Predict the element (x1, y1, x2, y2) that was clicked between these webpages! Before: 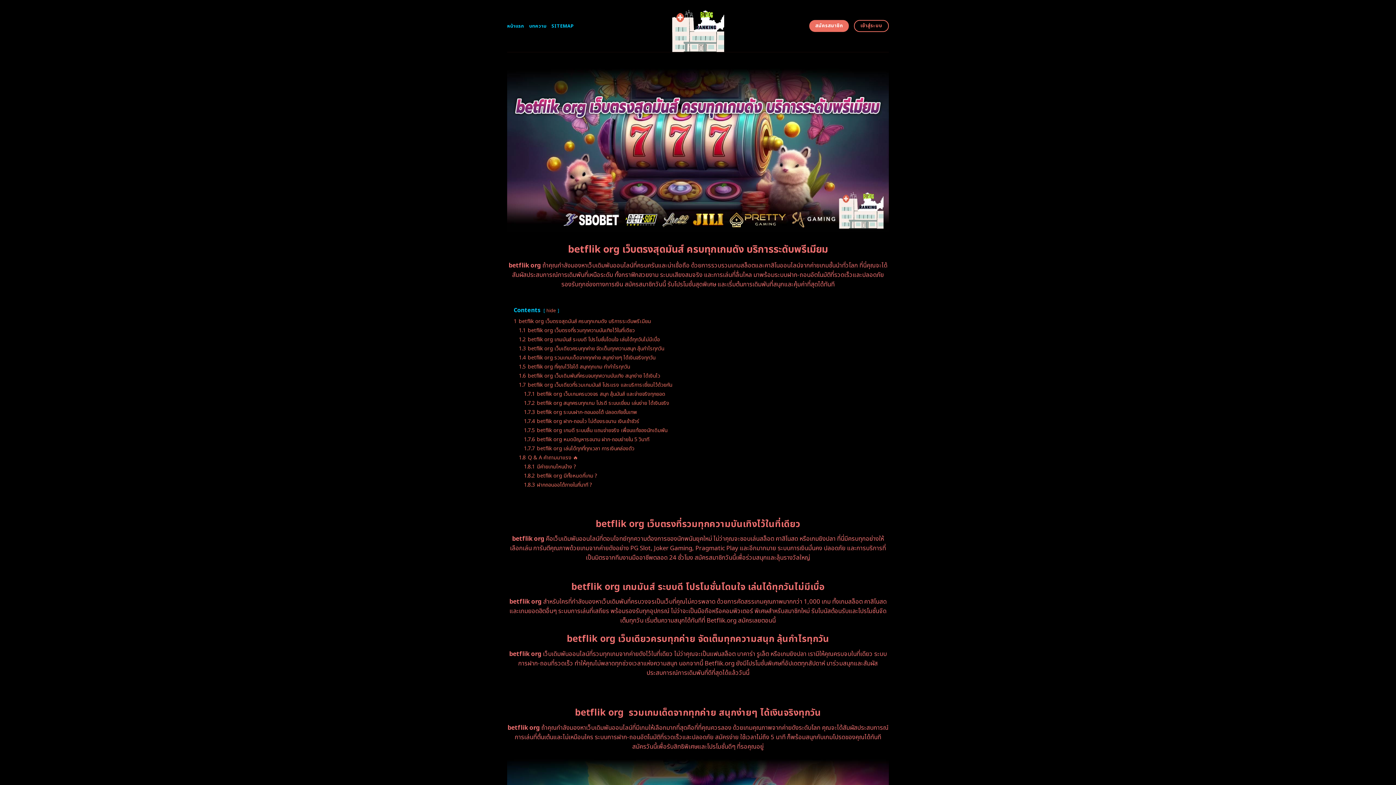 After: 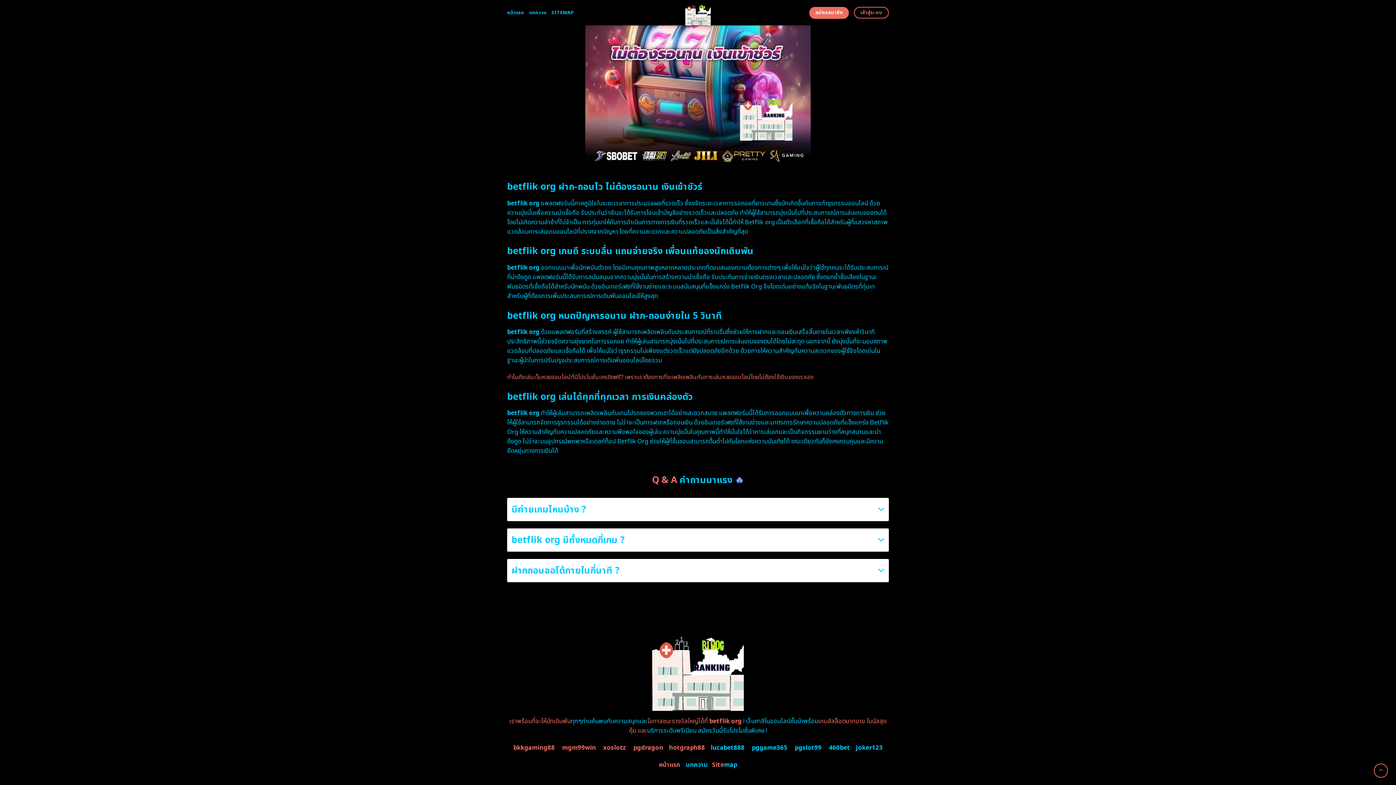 Action: bbox: (524, 435, 649, 443) label: 1.7.6 betflik org หมดปัญหารอนาน ฝาก-ถอนง่ายใน 5 วินาที